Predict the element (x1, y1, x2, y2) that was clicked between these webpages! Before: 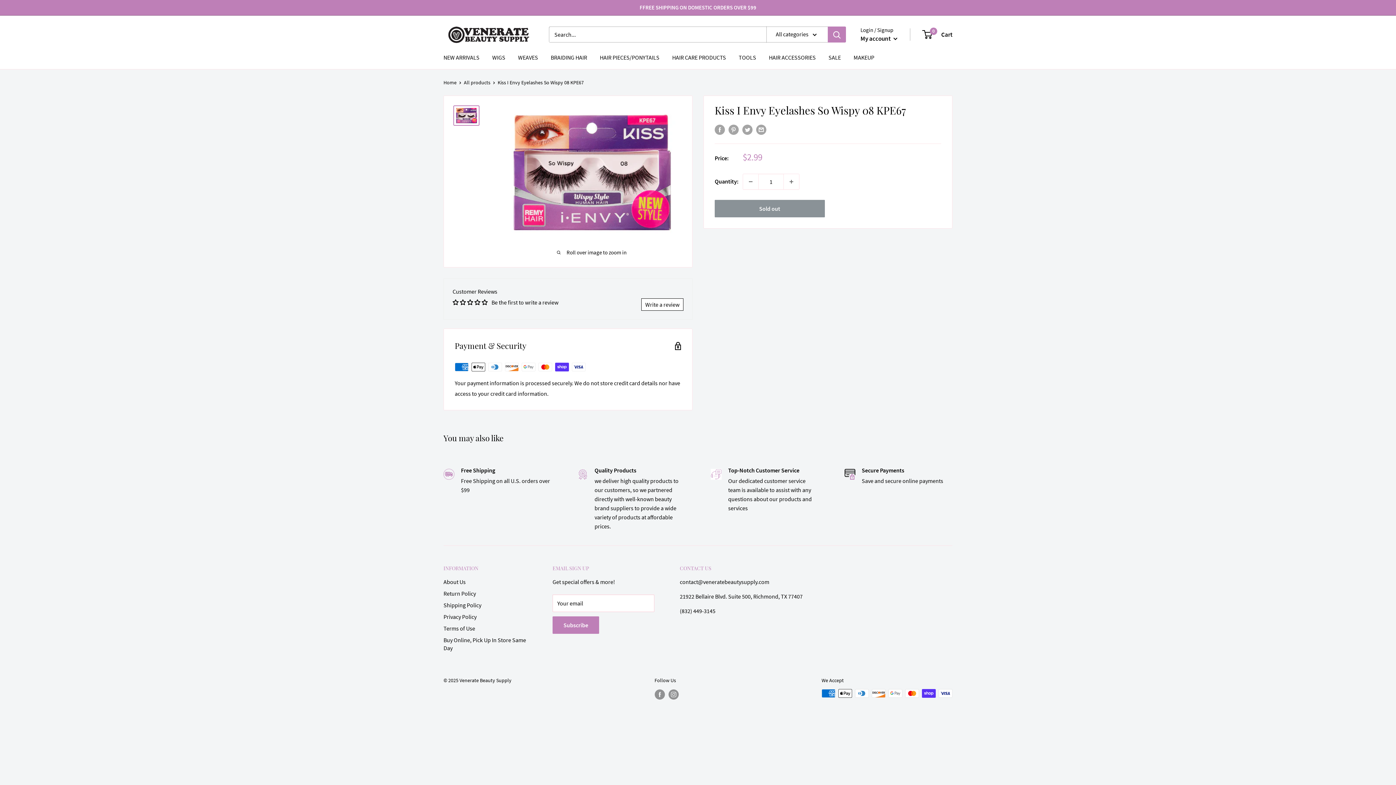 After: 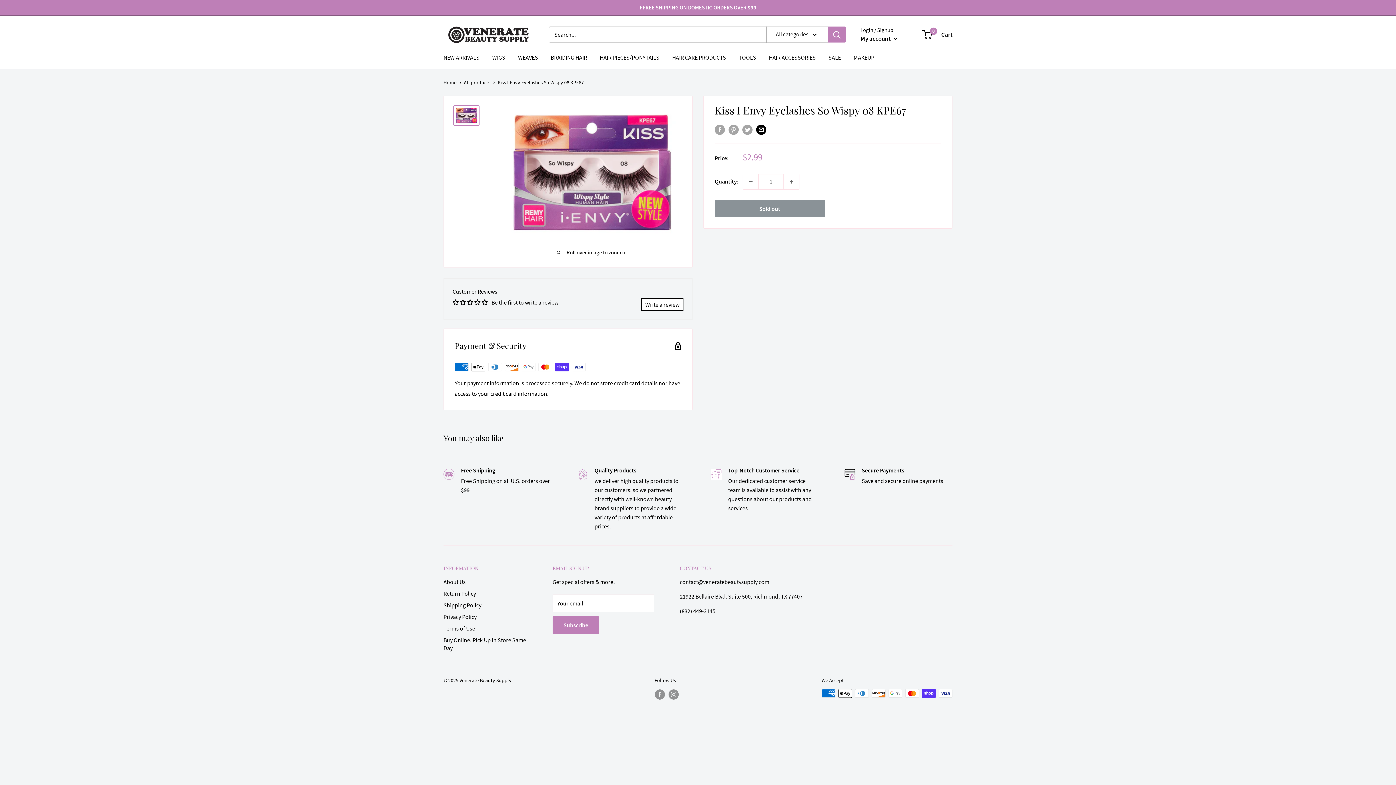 Action: label: Share by email bbox: (756, 124, 766, 134)